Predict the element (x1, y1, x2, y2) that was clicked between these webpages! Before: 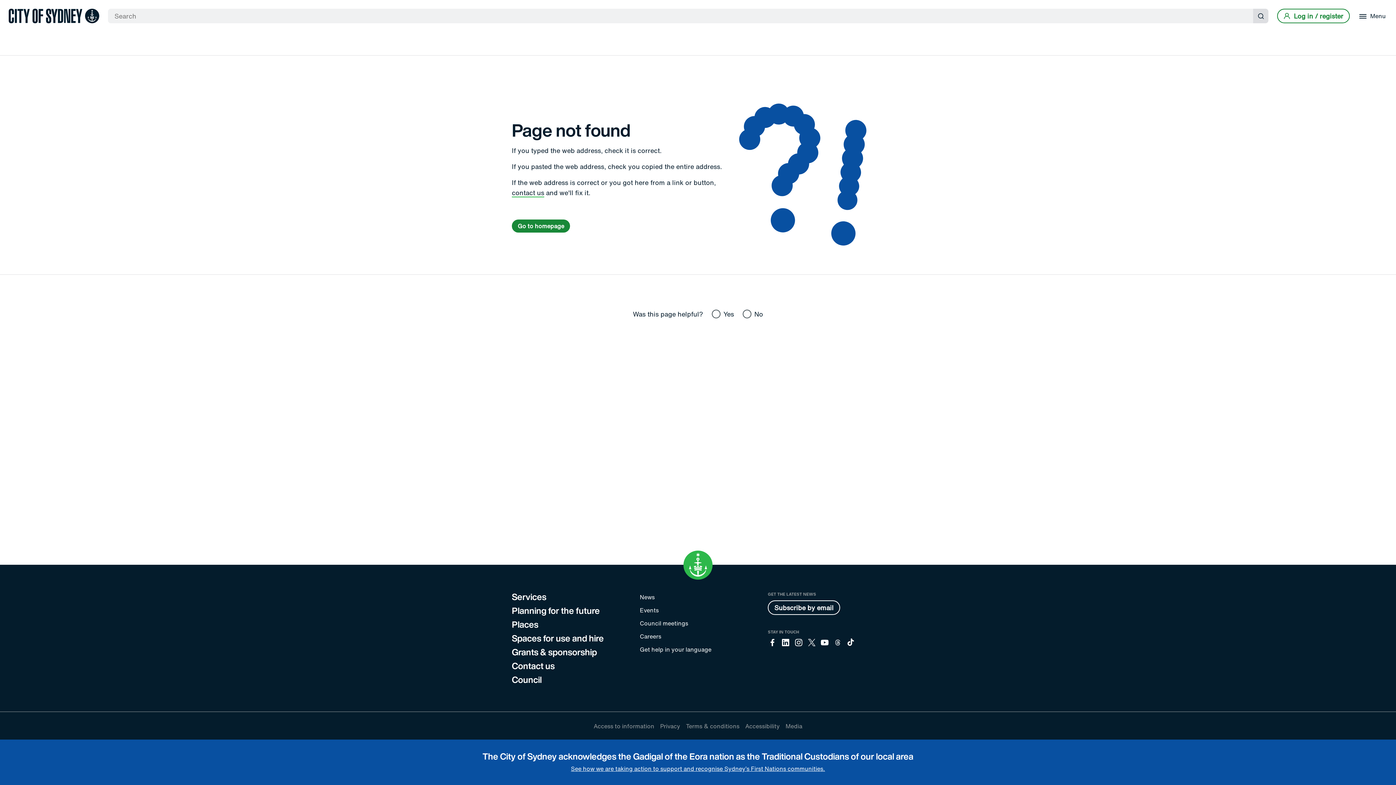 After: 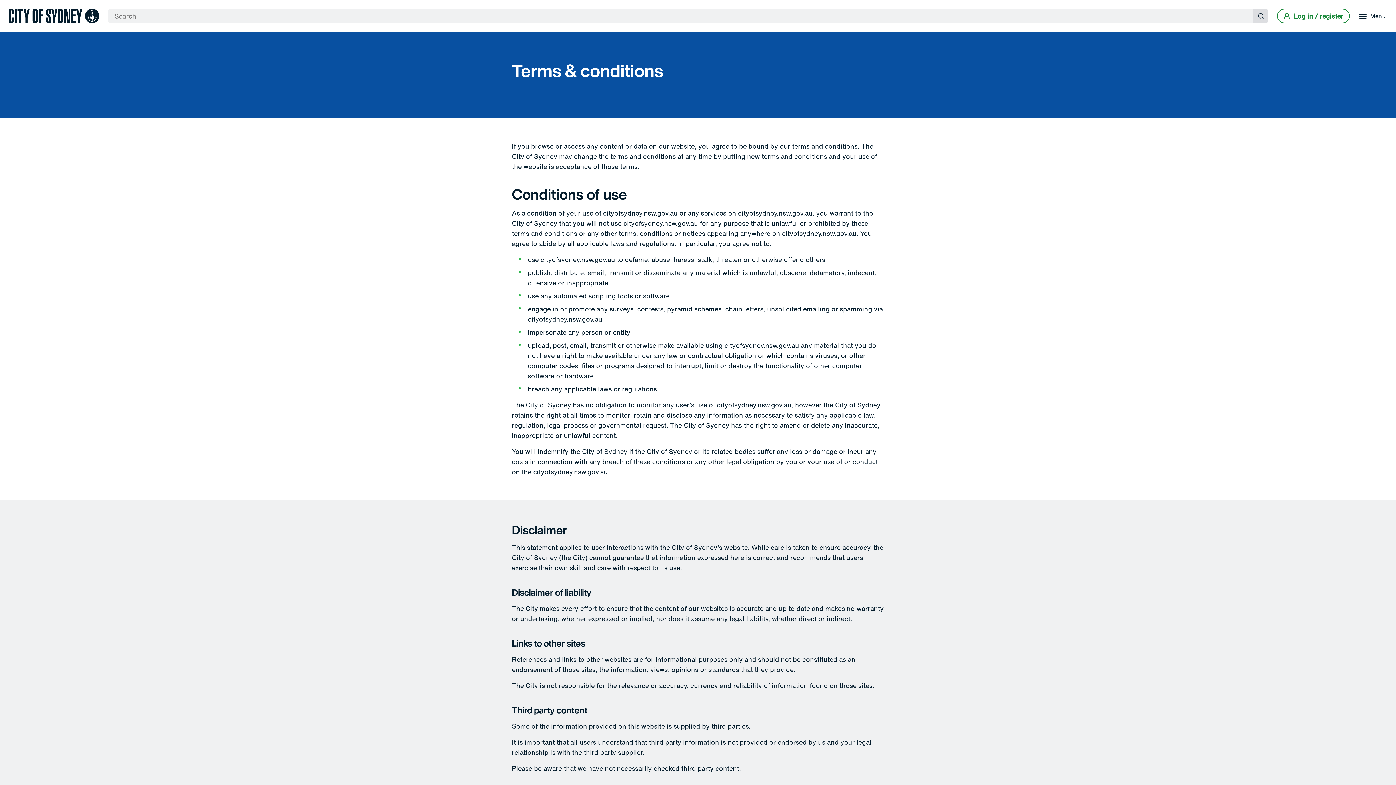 Action: label: Terms & conditions bbox: (686, 722, 739, 730)